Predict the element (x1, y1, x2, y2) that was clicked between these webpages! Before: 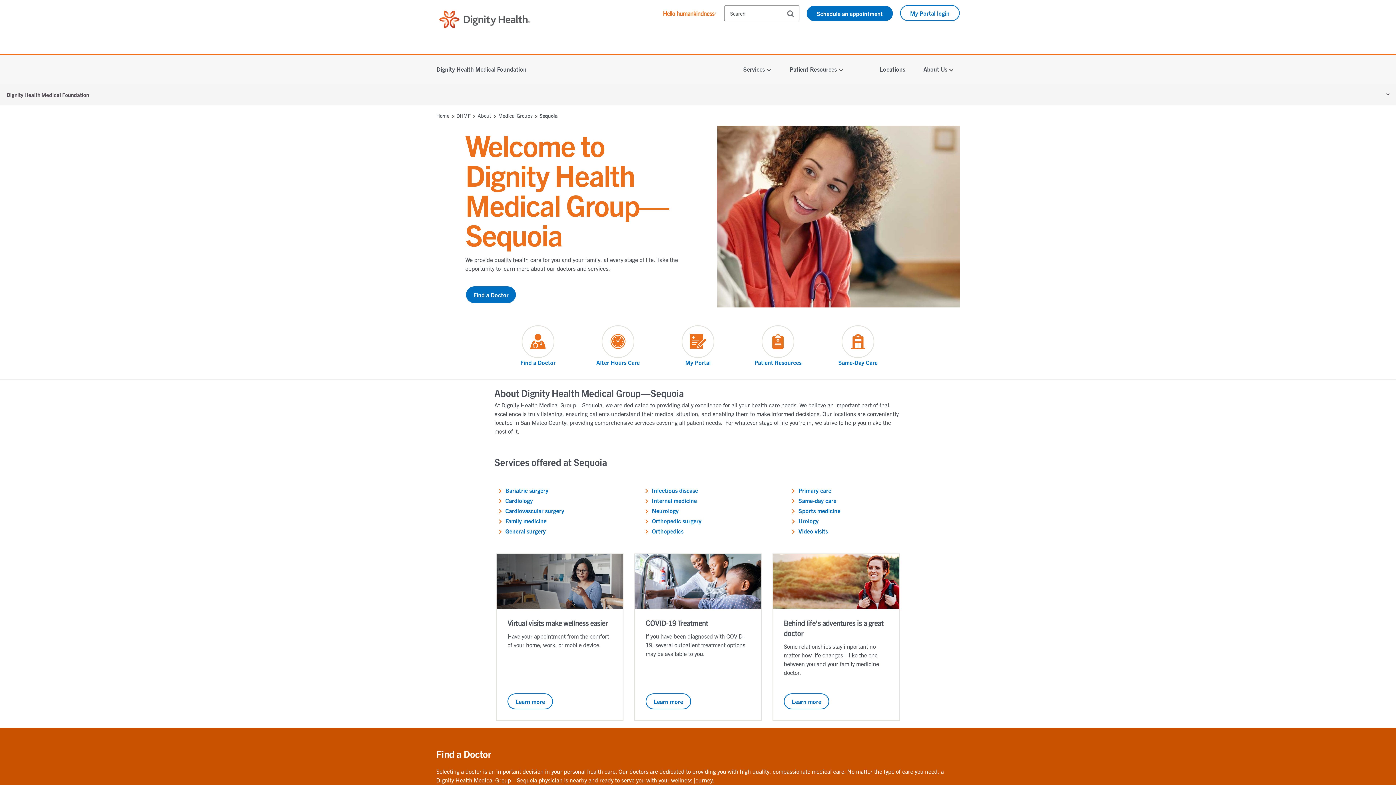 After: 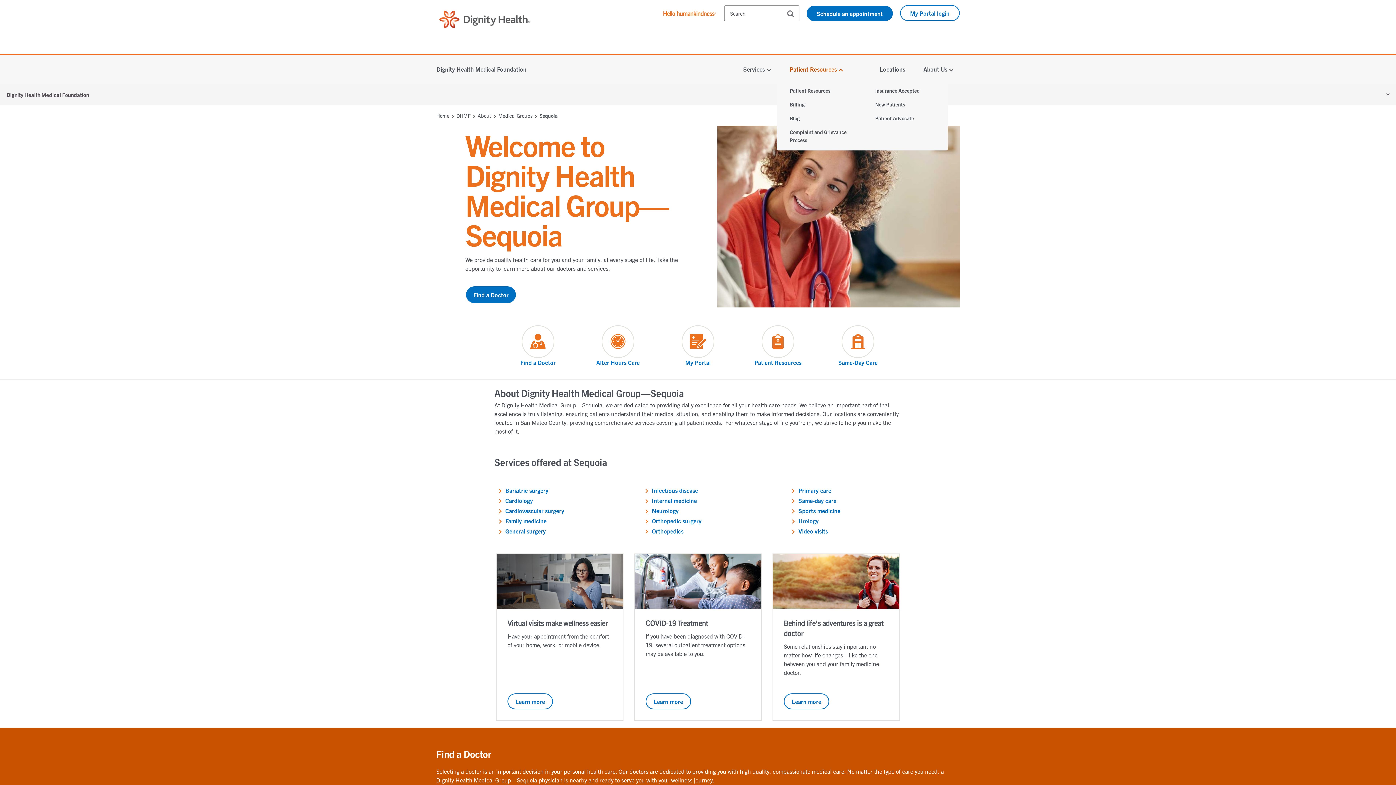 Action: bbox: (784, 60, 849, 78) label: Patient Resources 